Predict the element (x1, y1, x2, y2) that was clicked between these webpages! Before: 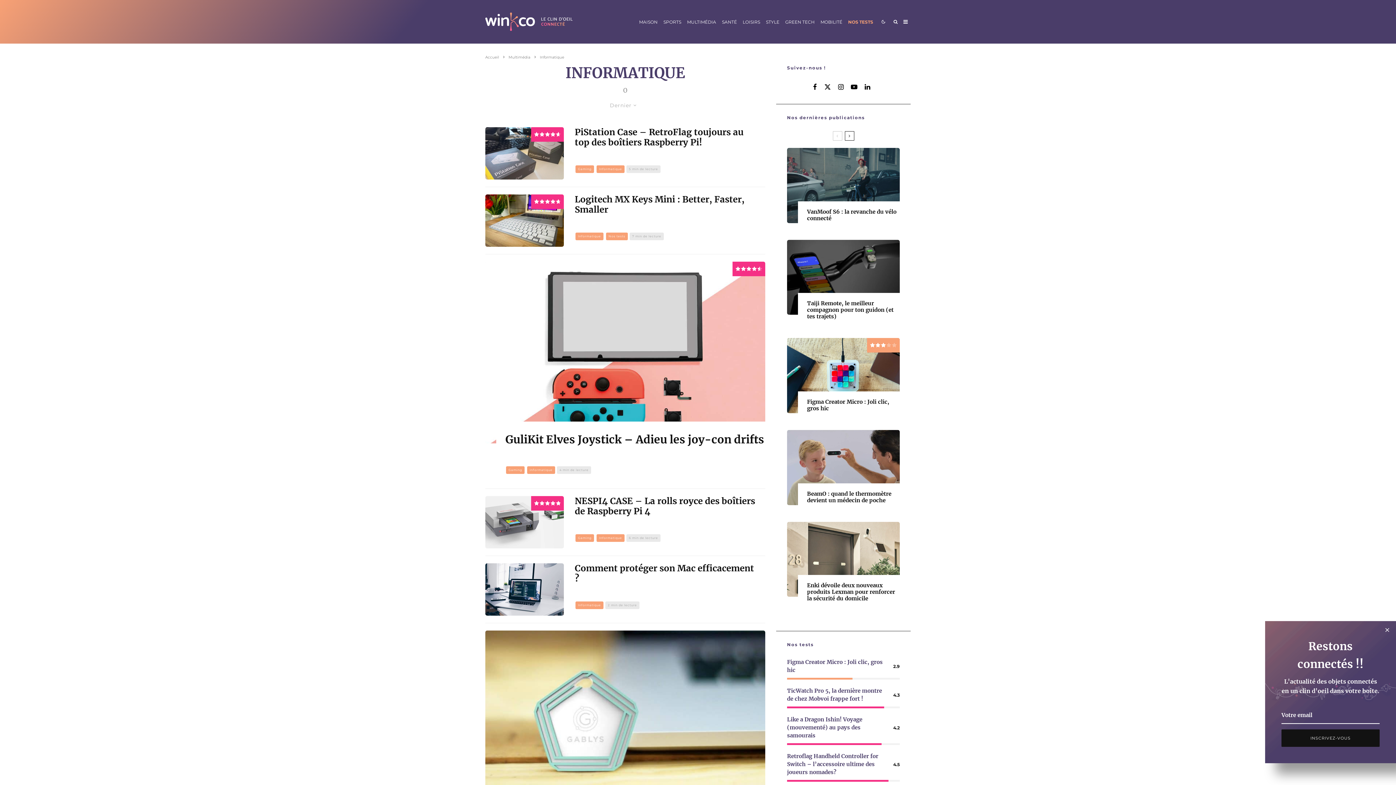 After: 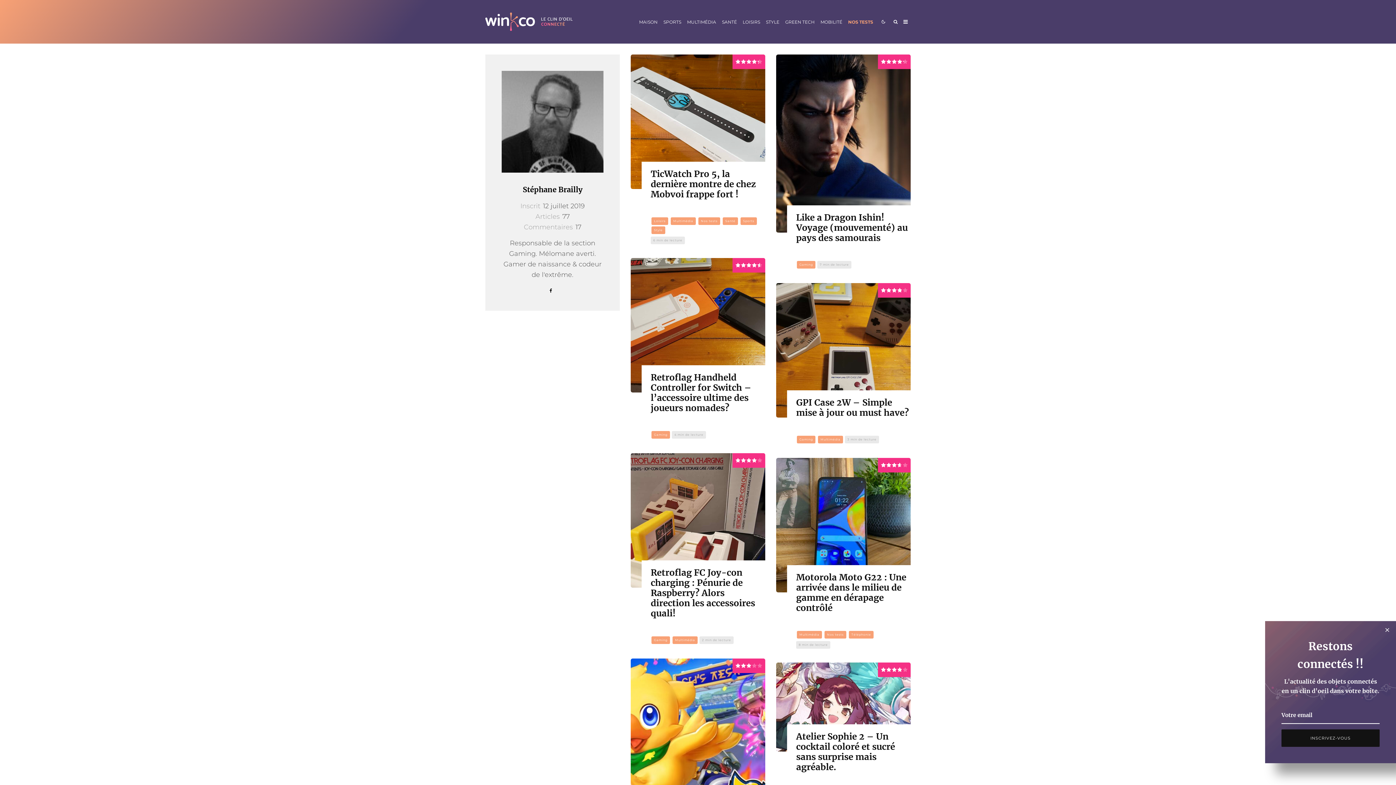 Action: bbox: (574, 152, 618, 157) label: Par Stéphane Brailly